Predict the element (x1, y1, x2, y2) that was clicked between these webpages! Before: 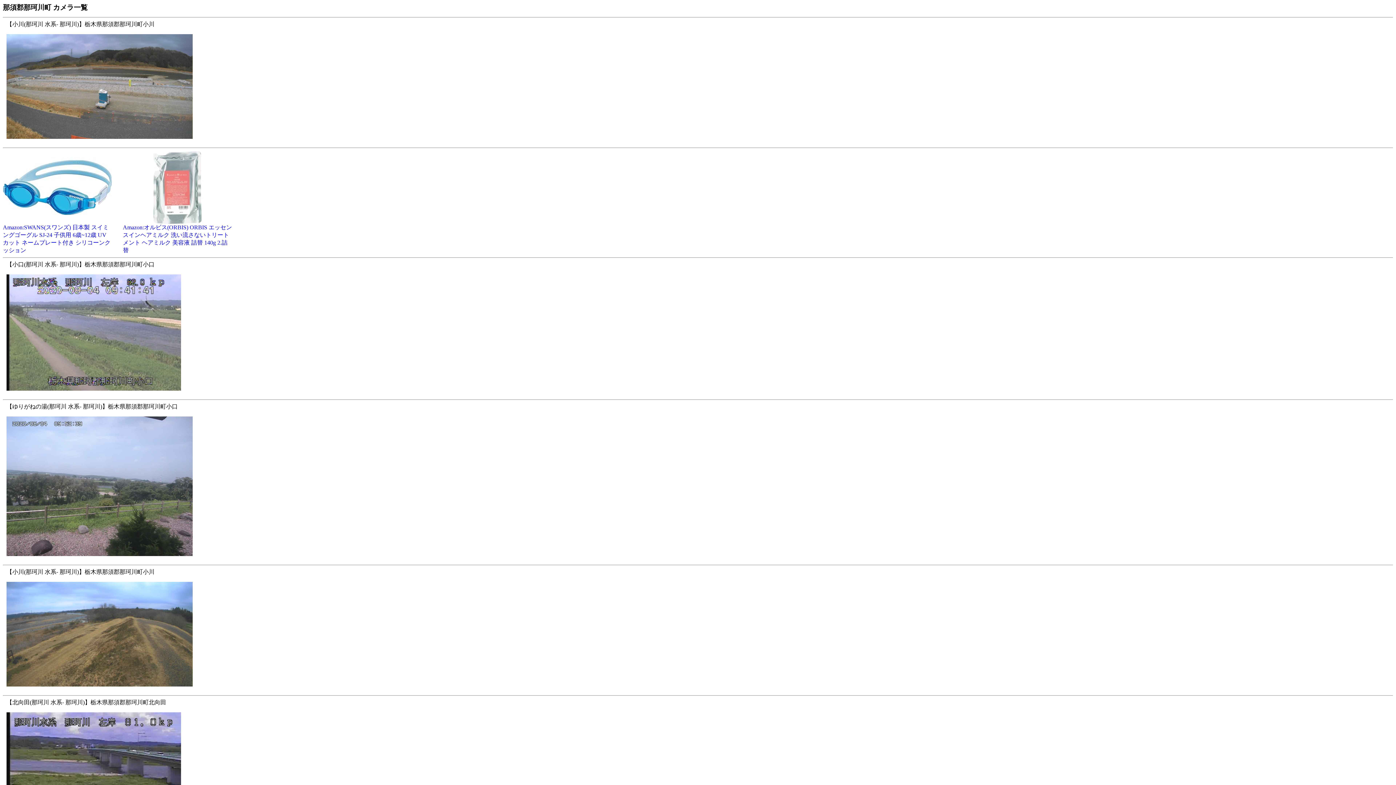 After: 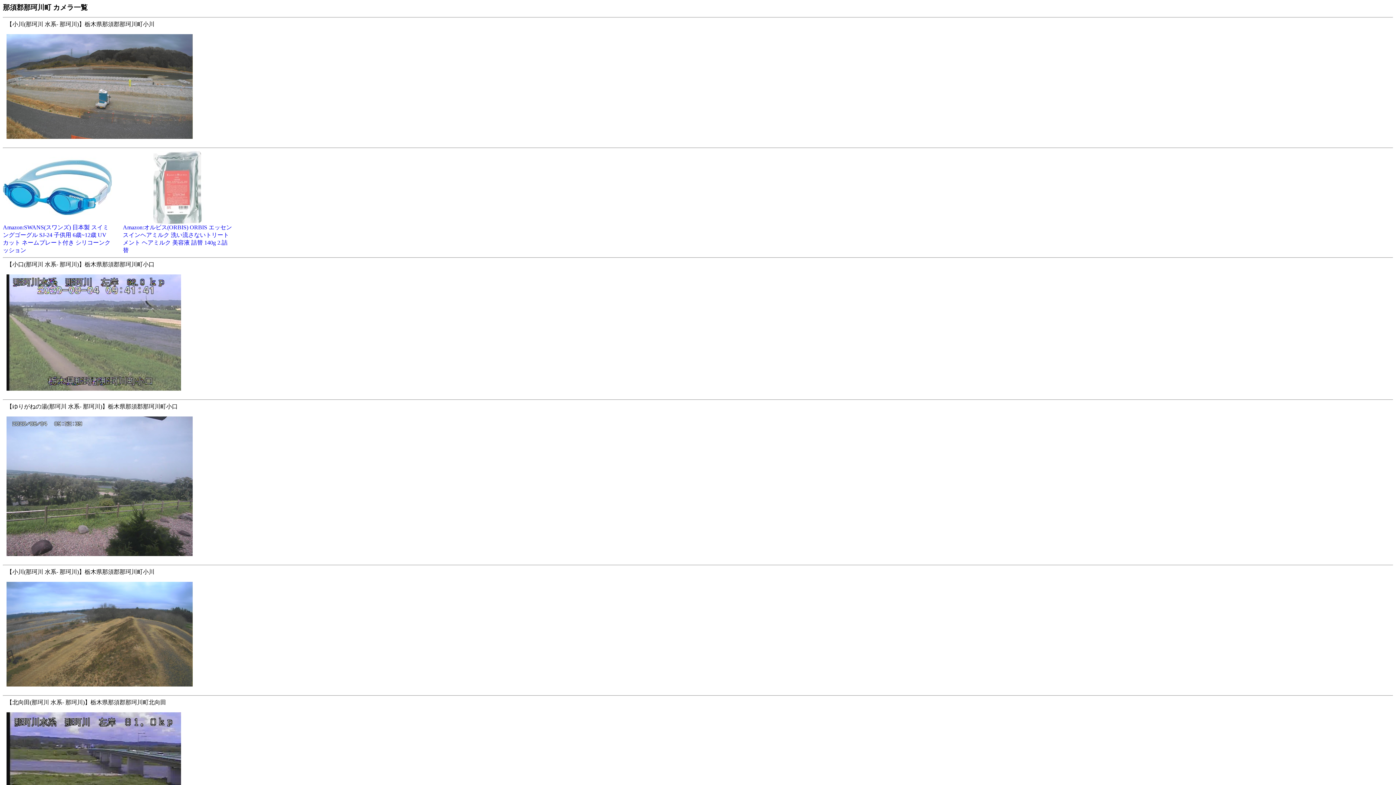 Action: label: 
Amazon:オルビス(ORBIS) ORBIS エッセンスインヘアミルク 洗い流さないトリートメント ヘアミルク 美容液 詰替 140g 2.詰替 bbox: (122, 218, 232, 253)